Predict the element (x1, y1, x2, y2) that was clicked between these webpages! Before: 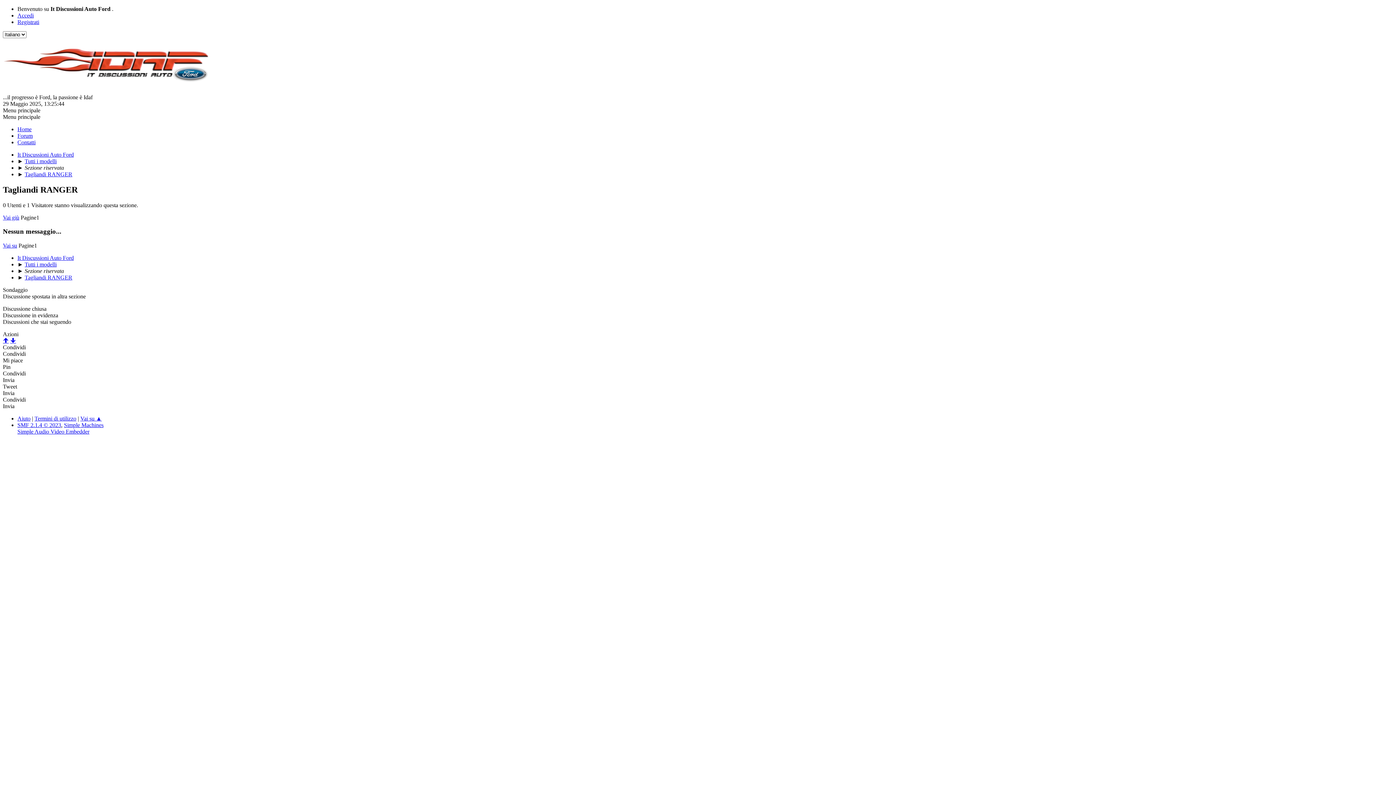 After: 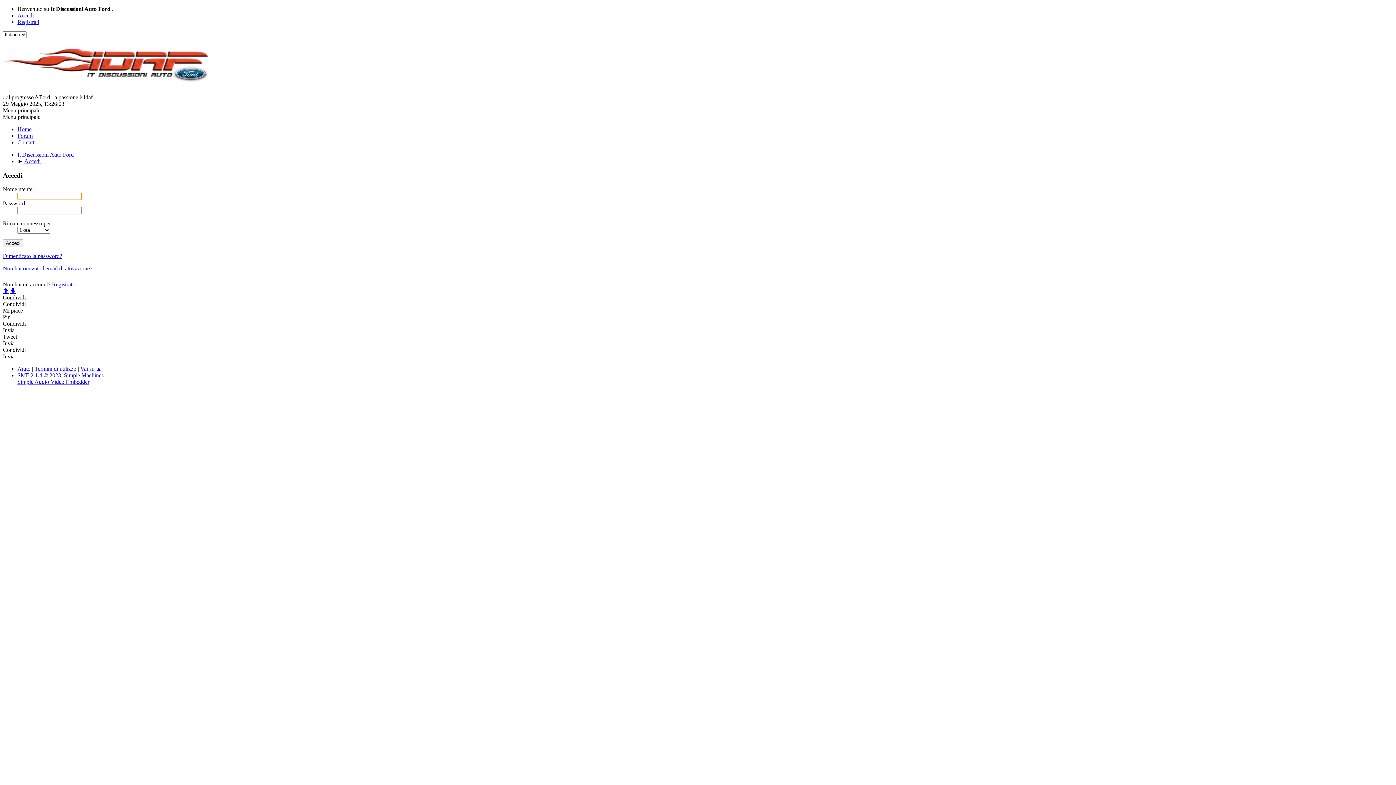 Action: label: Accedi bbox: (17, 12, 33, 18)